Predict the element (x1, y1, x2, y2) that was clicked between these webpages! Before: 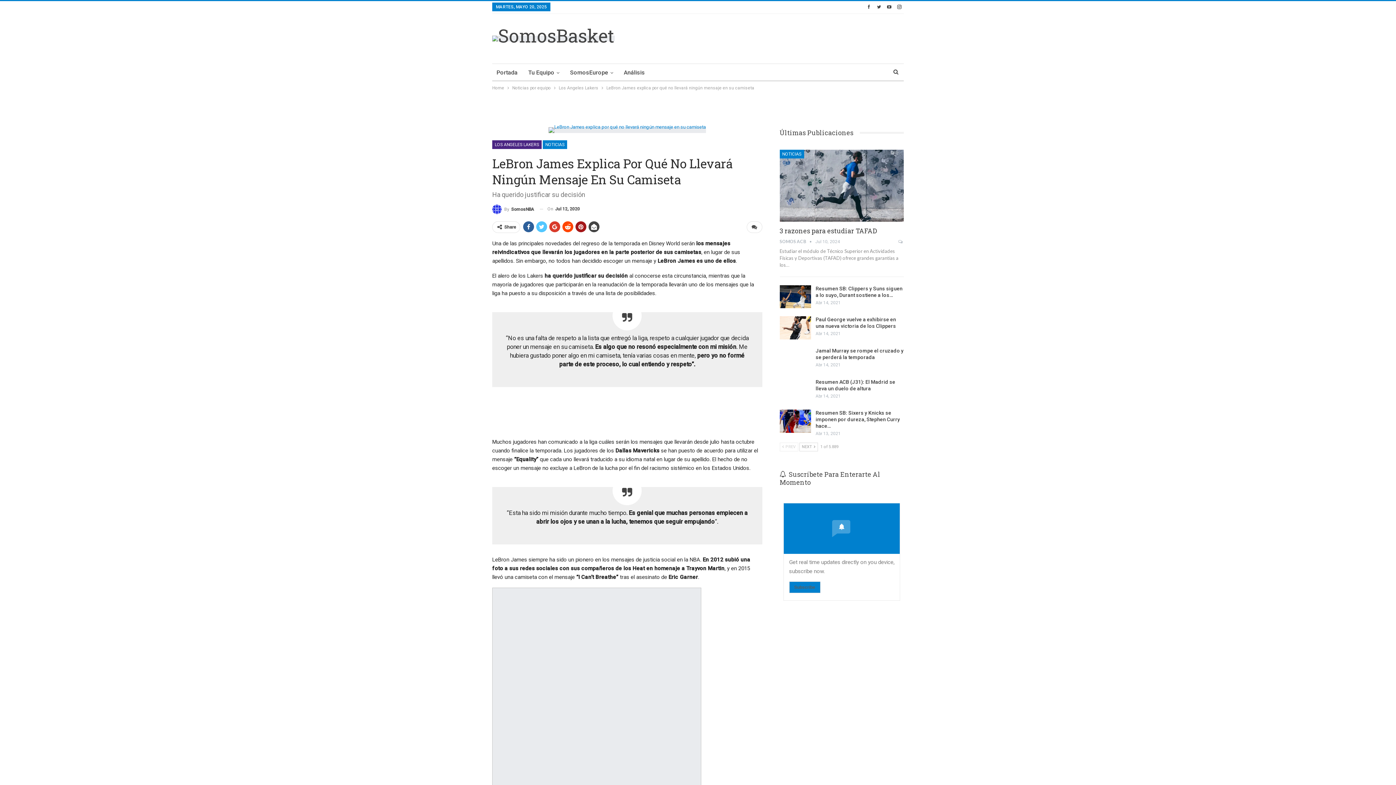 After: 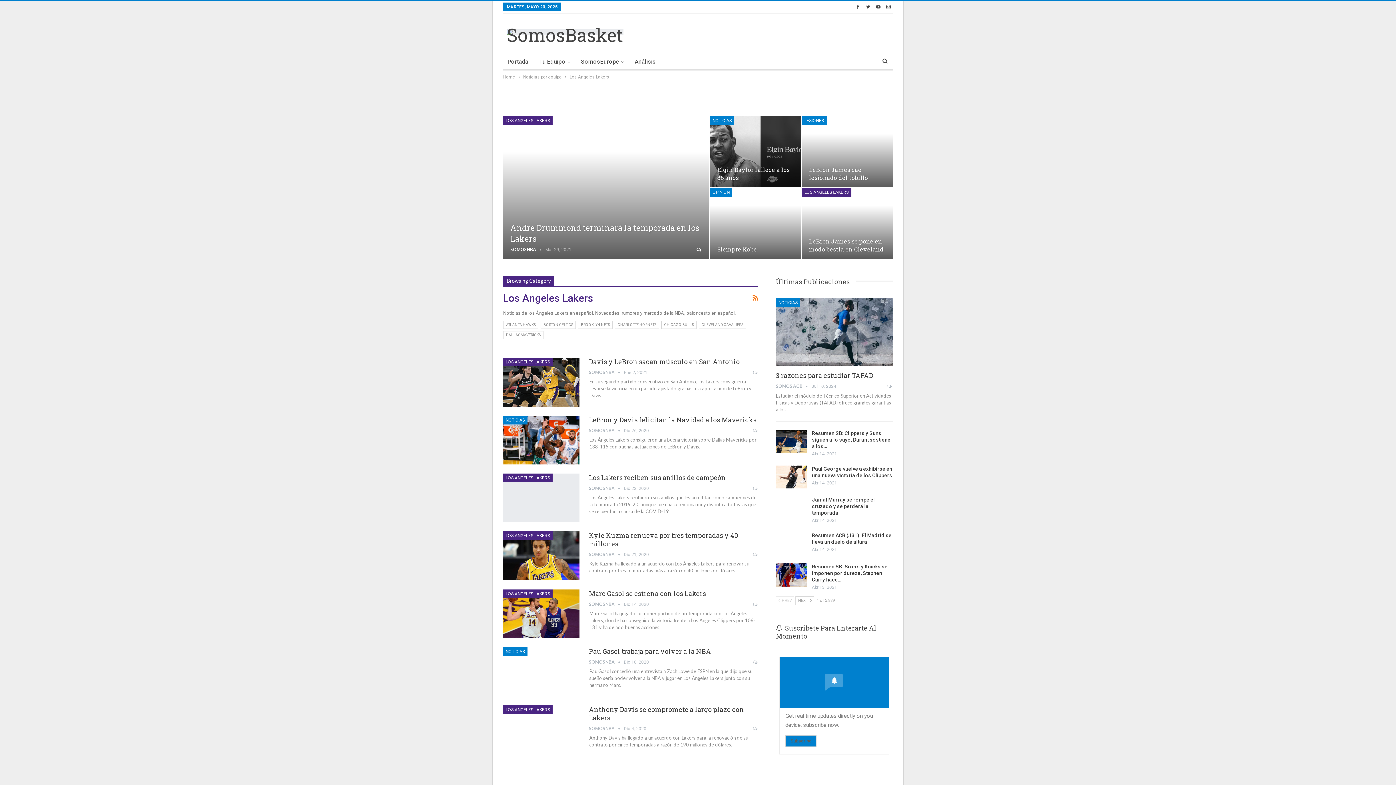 Action: label: LOS ANGELES LAKERS bbox: (492, 140, 541, 149)